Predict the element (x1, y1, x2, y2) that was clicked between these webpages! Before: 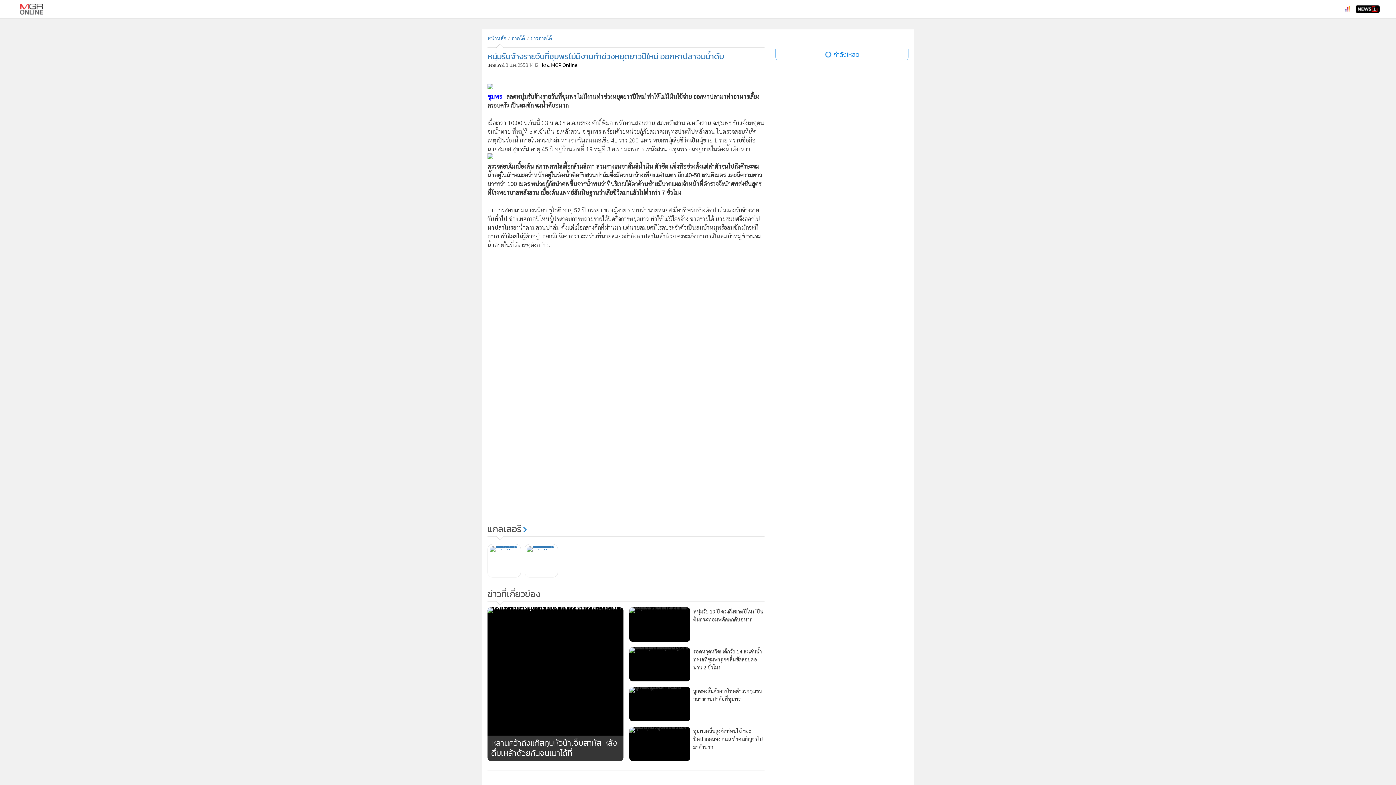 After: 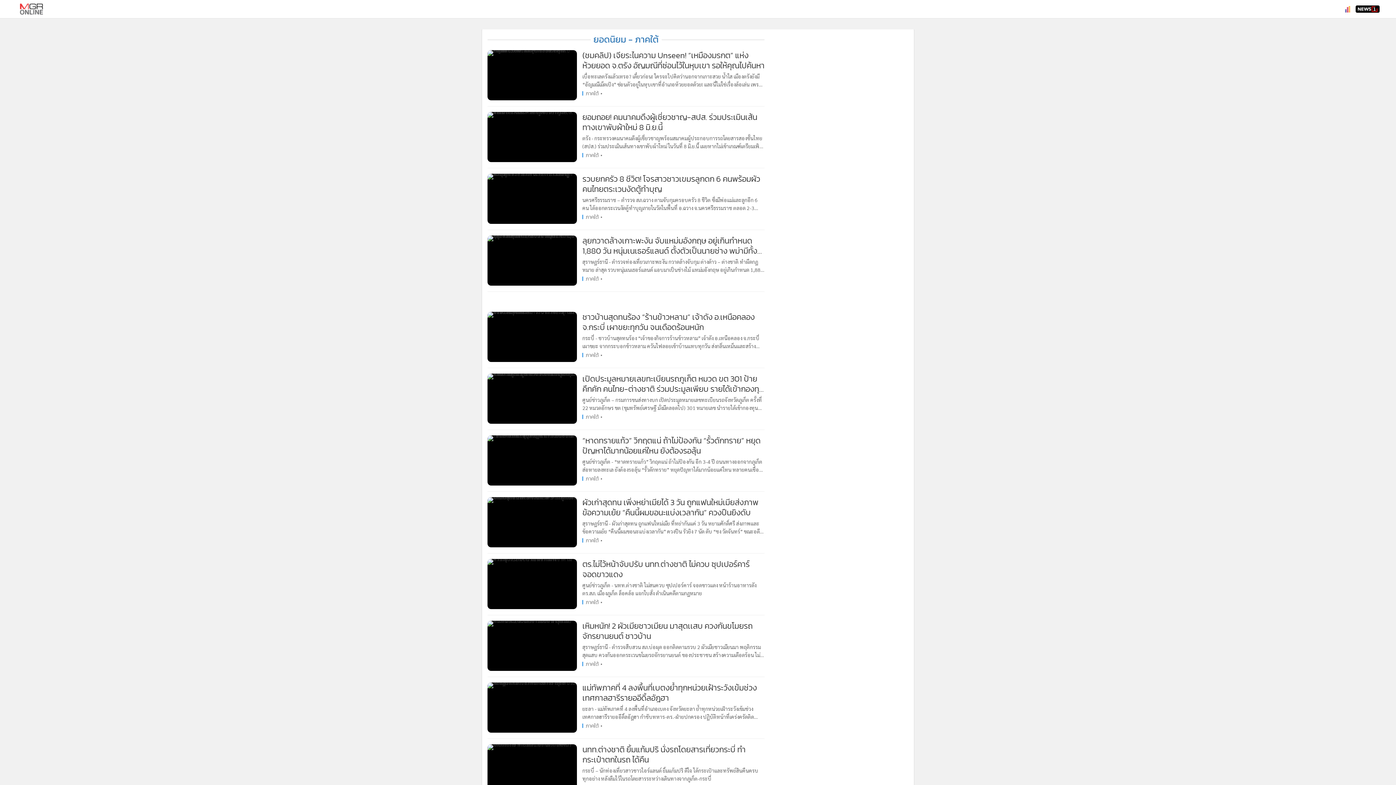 Action: bbox: (775, 48, 908, 60) label: กำลังโหลด